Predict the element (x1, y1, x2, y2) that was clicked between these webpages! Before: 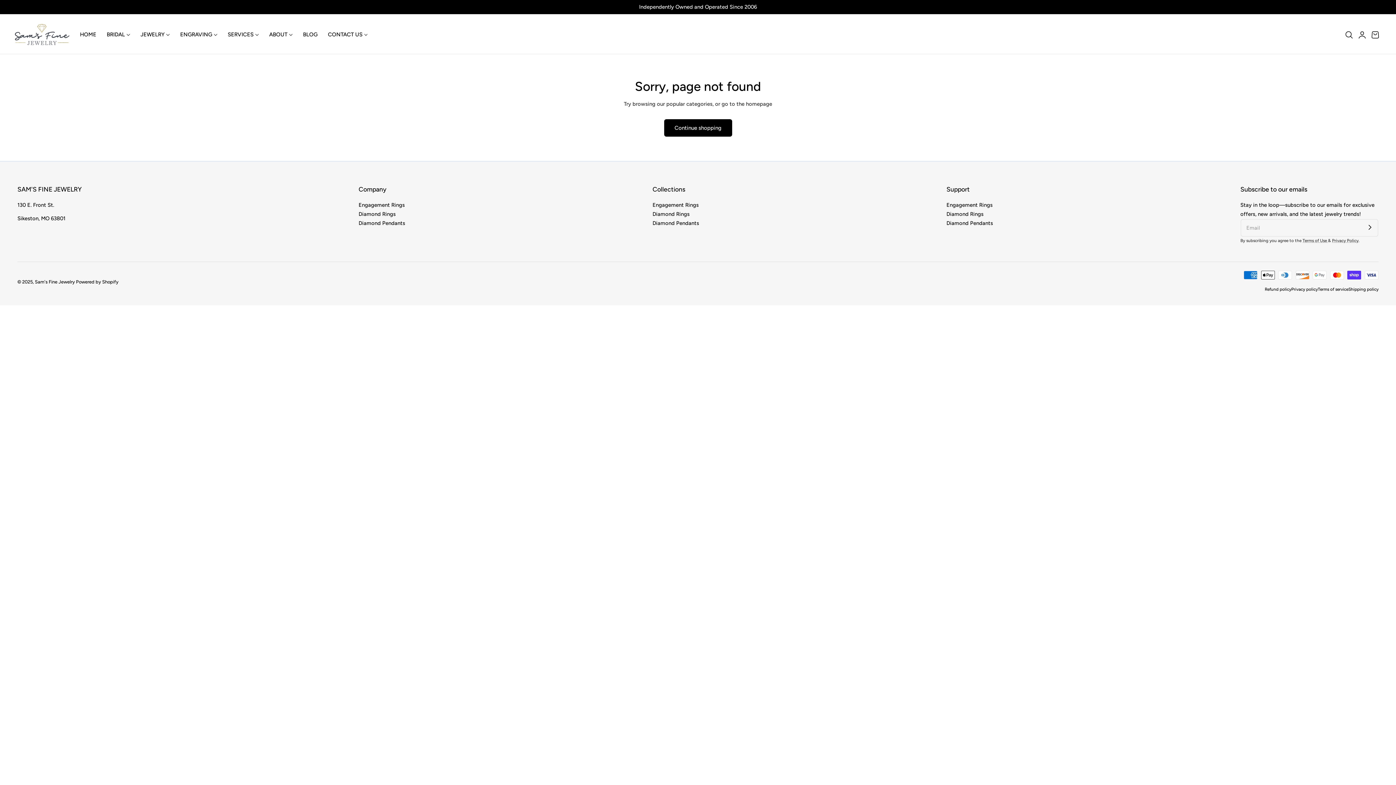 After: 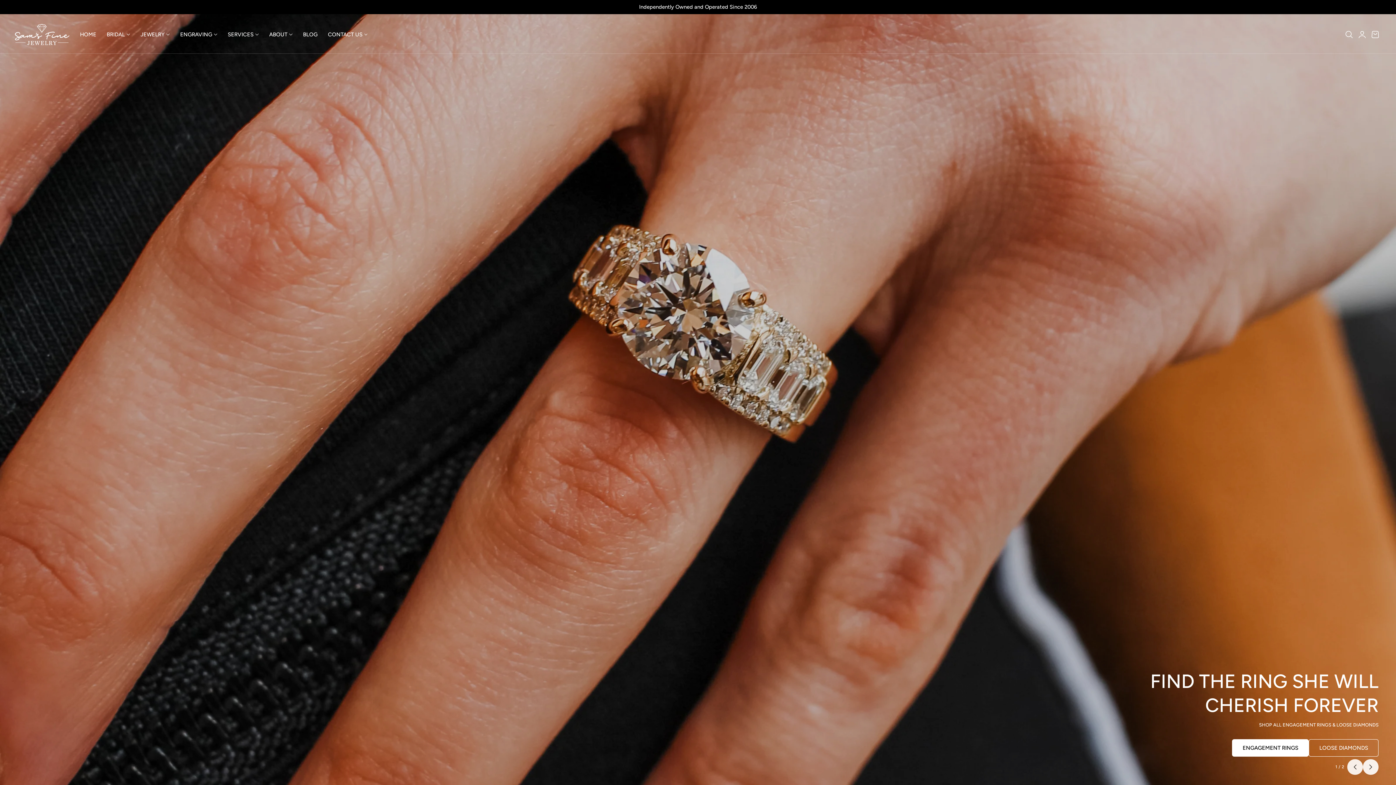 Action: bbox: (14, 24, 69, 45)